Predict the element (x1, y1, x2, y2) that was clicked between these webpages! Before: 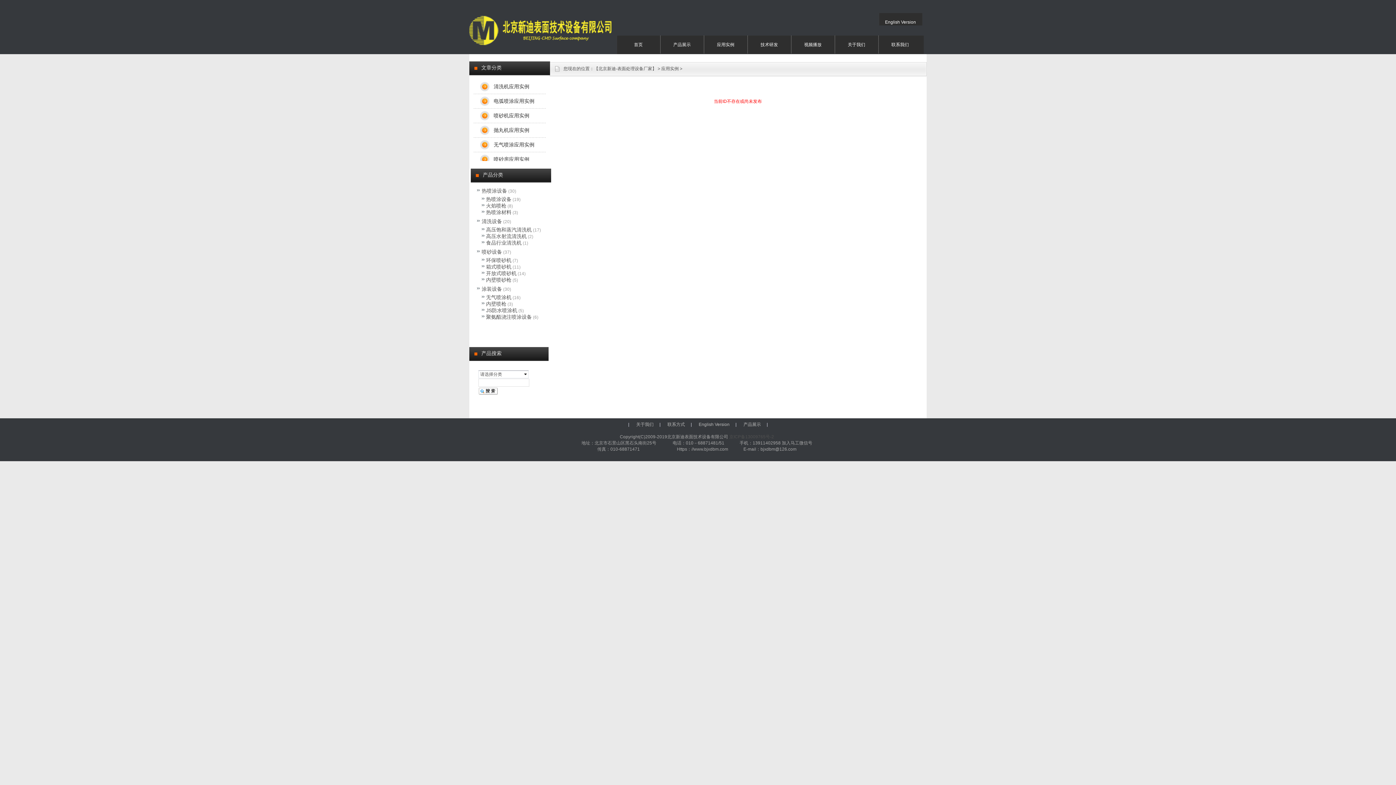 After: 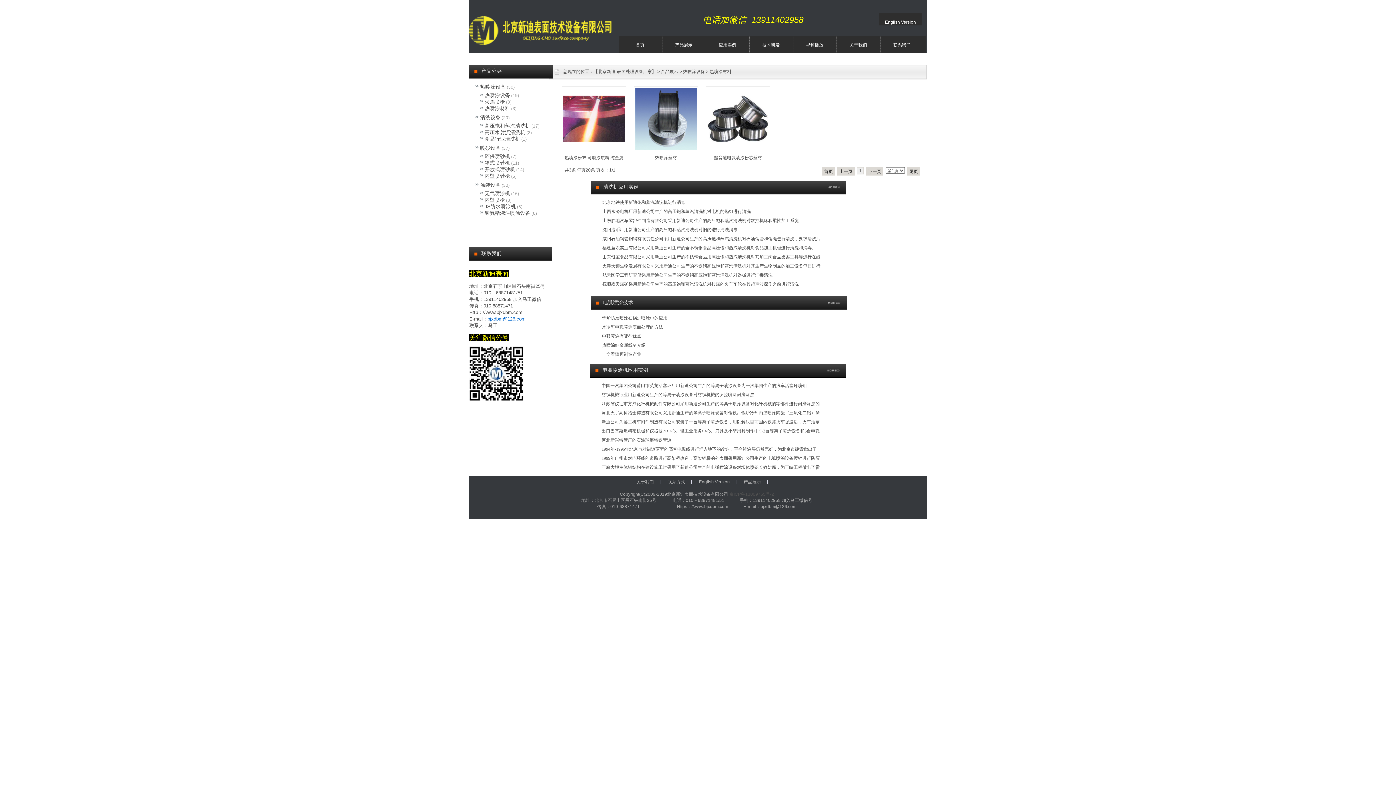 Action: label: 热喷涂材料 bbox: (475, 209, 511, 215)